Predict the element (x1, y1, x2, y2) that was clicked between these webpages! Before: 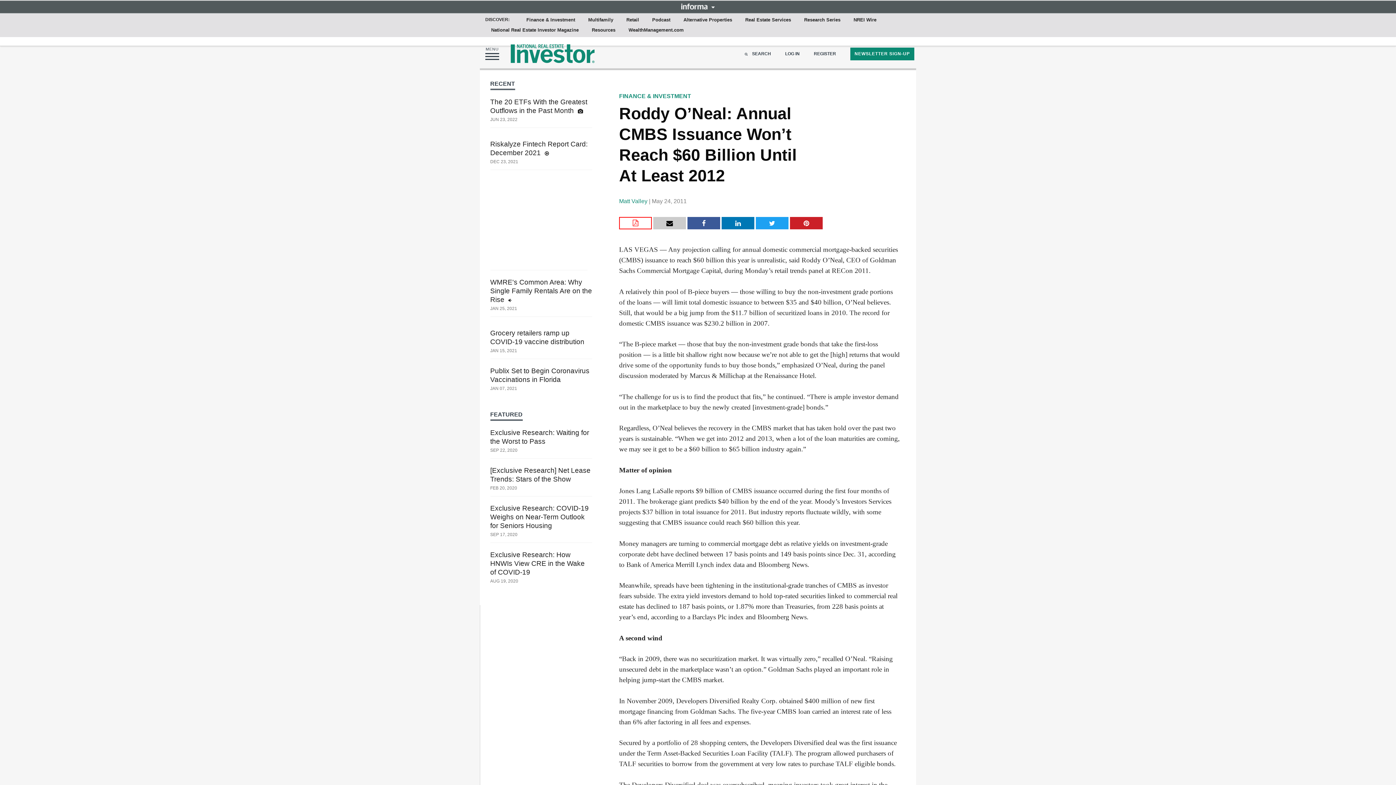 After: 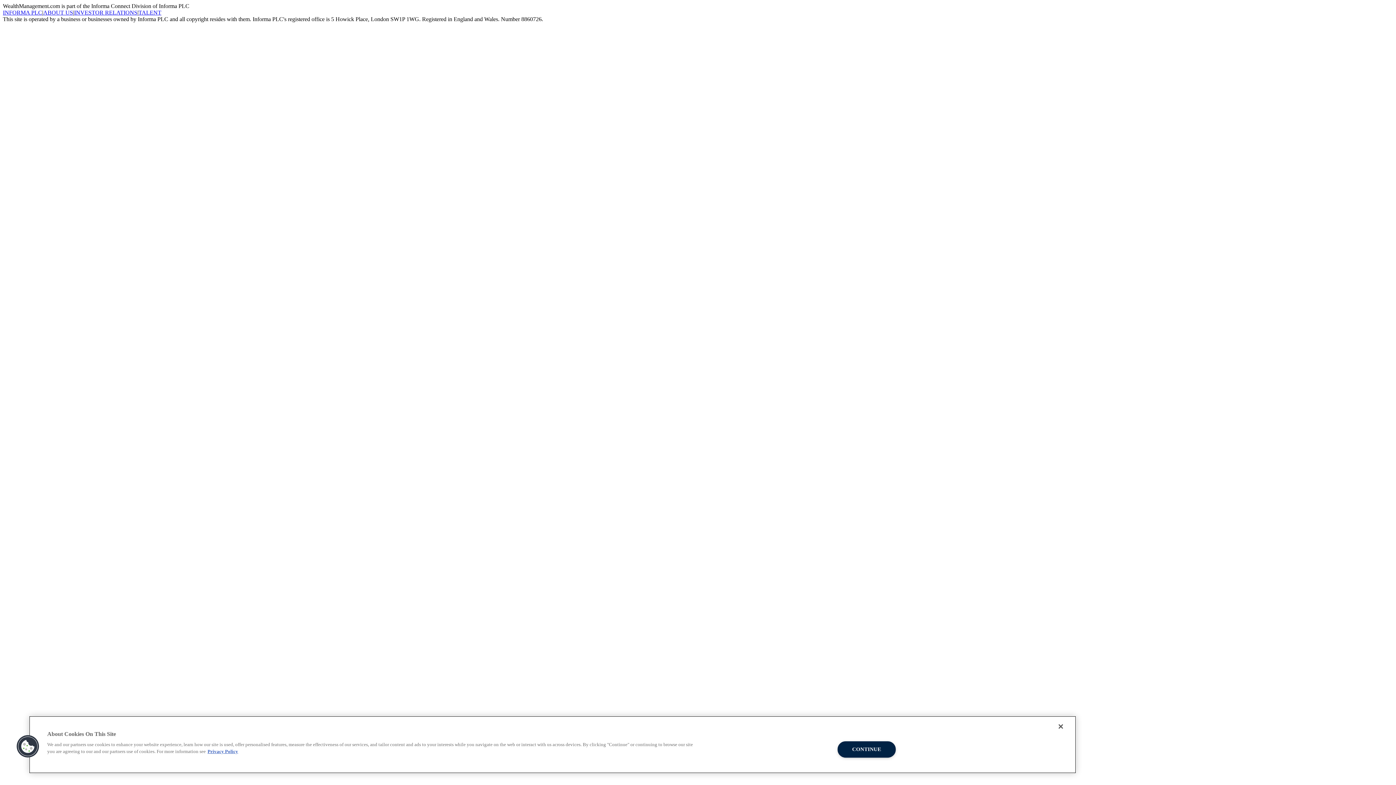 Action: label: Exclusive Research: COVID-19 Weighs on Near-Term Outlook for Seniors Housing  bbox: (490, 504, 592, 530)